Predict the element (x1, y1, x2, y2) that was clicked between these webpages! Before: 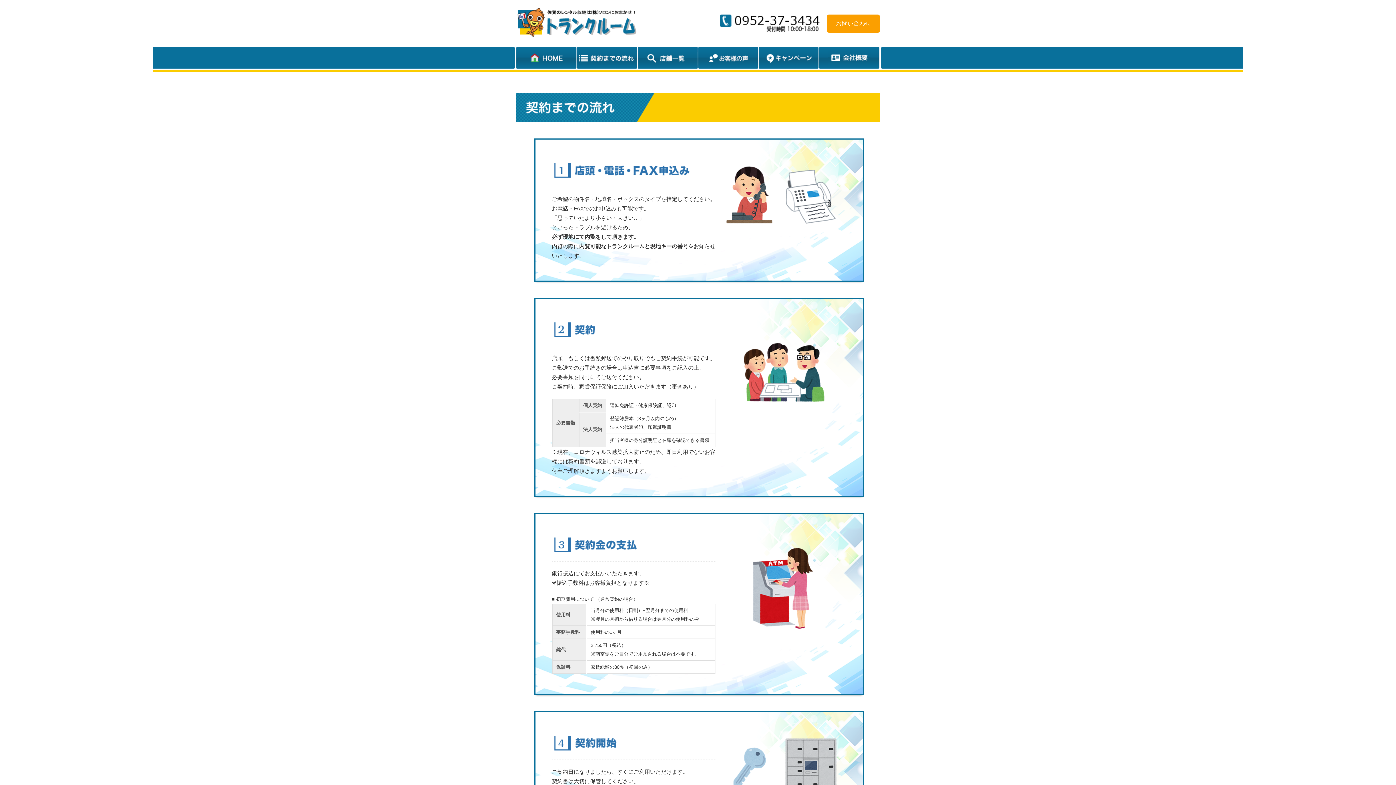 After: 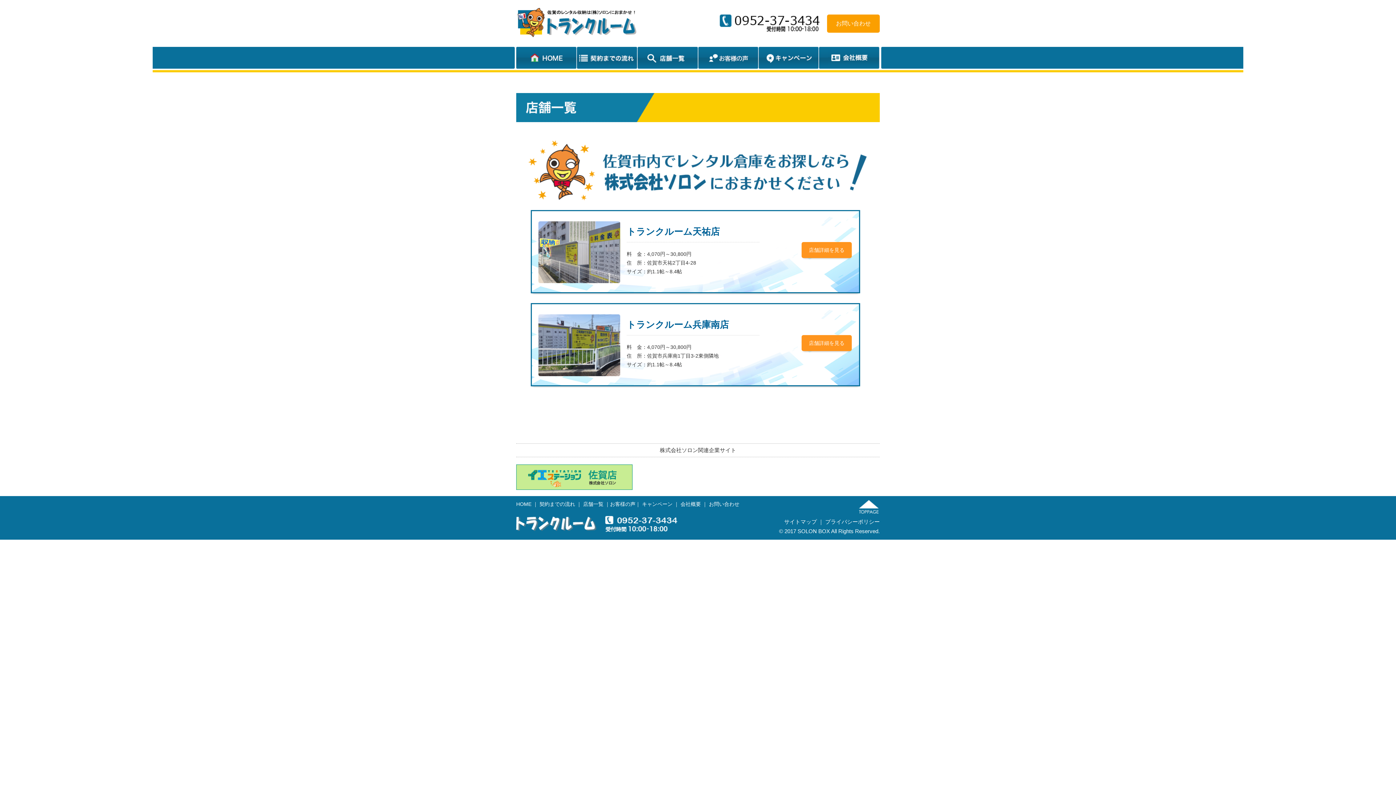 Action: bbox: (637, 67, 698, 73)